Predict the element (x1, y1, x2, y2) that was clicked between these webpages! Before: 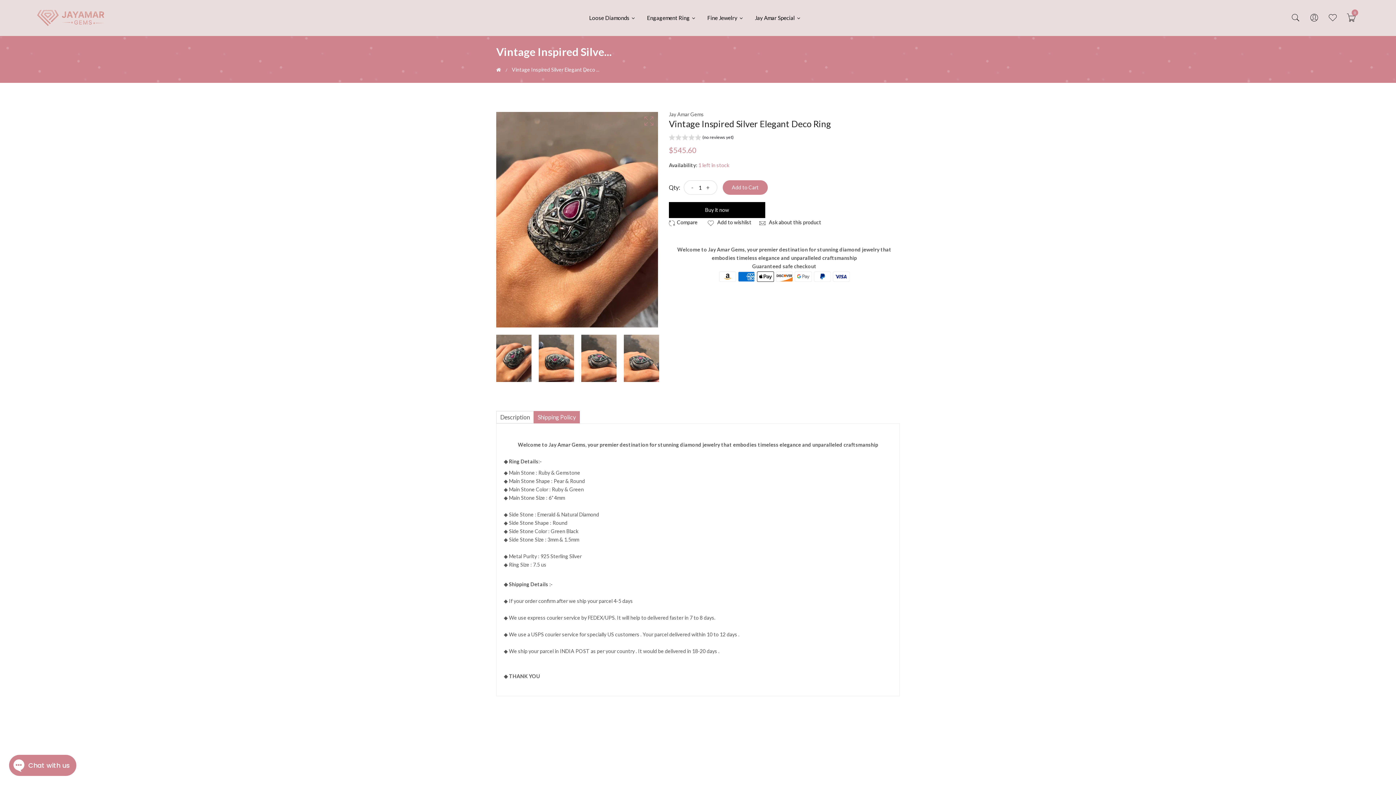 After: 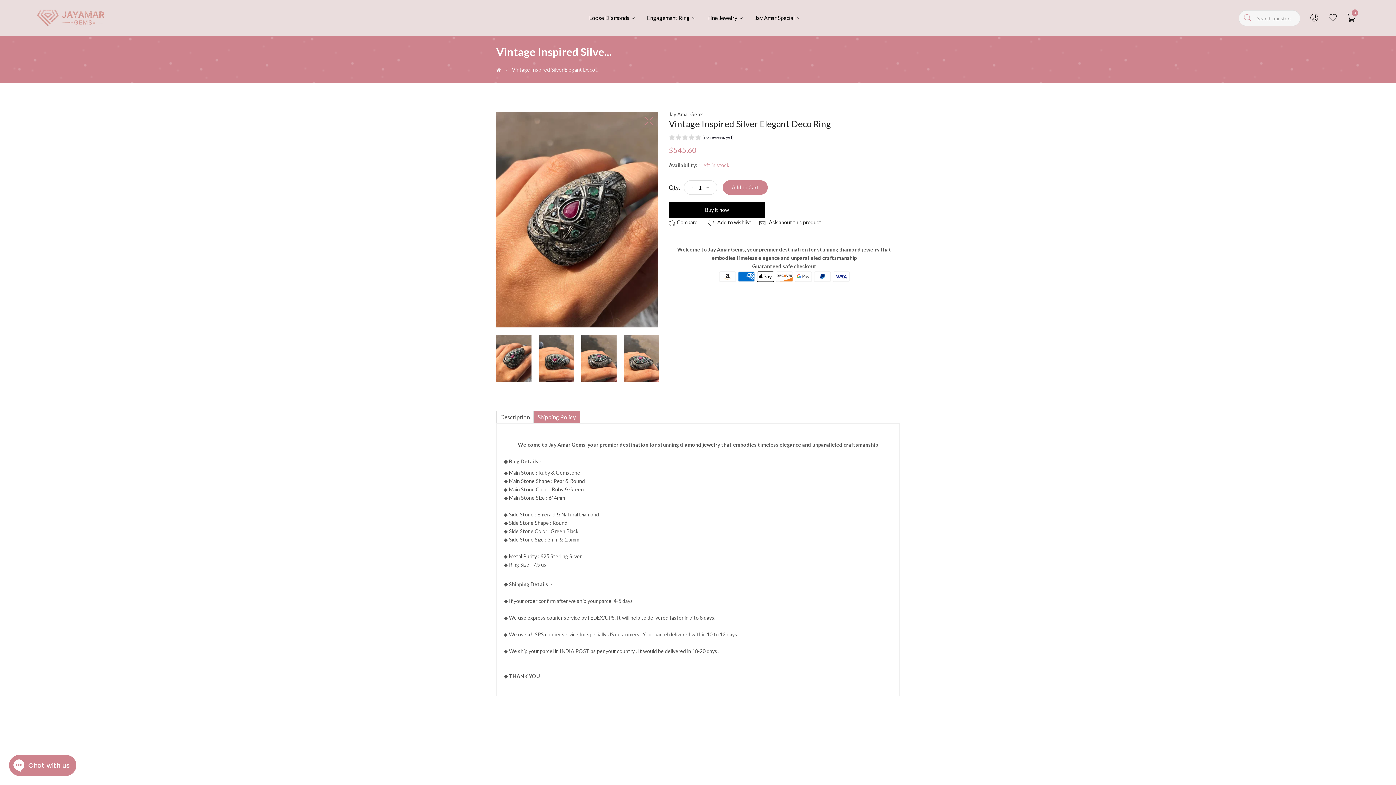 Action: bbox: (1291, 13, 1300, 22)